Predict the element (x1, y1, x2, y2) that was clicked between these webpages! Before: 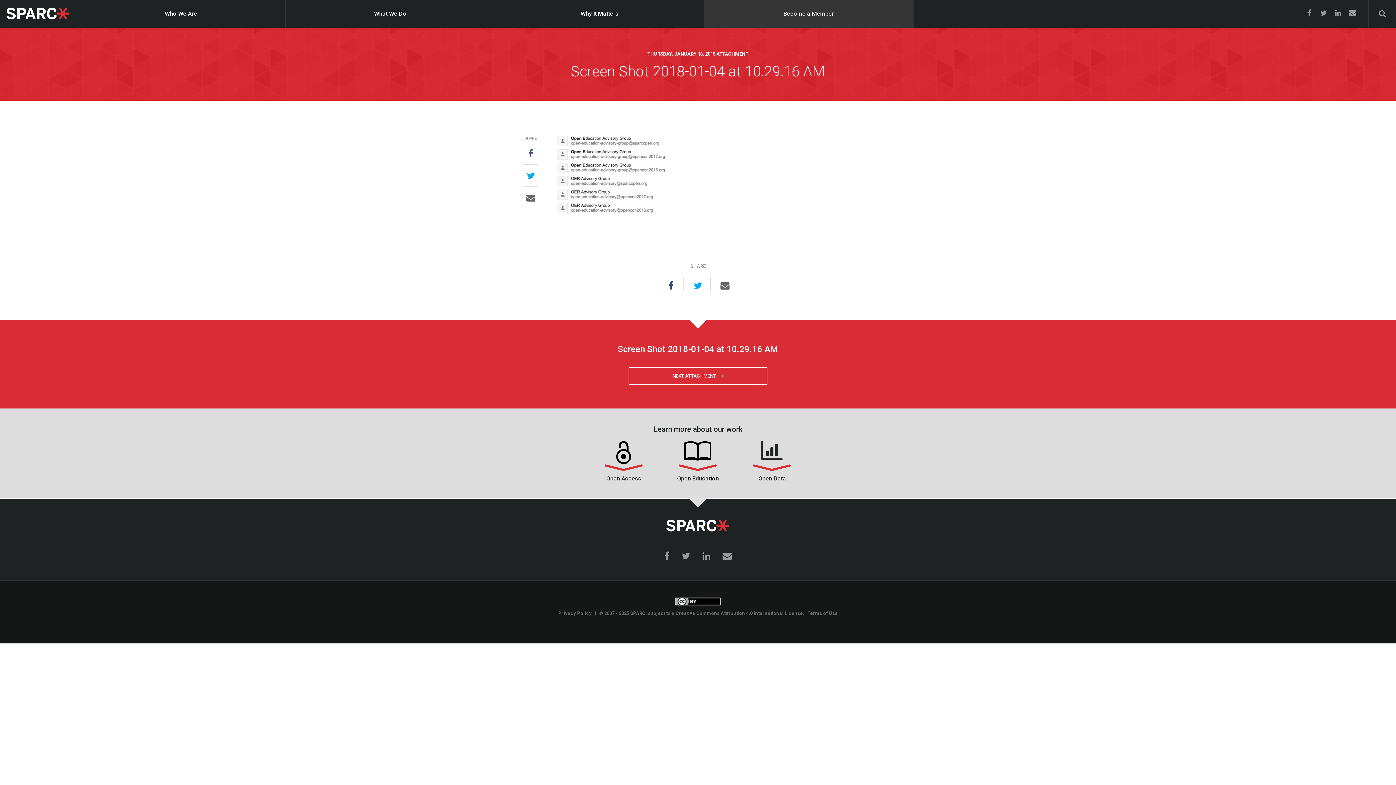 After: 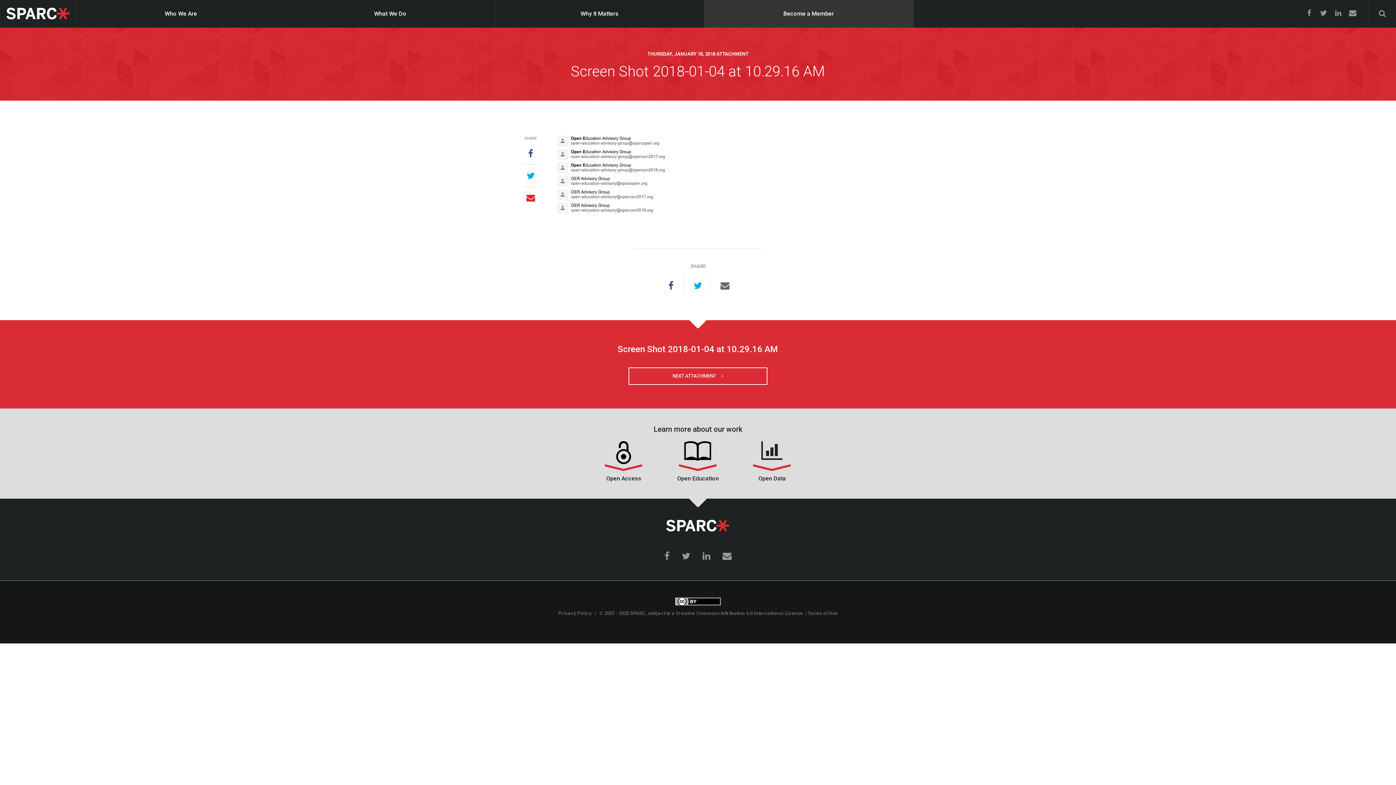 Action: bbox: (523, 188, 538, 206)